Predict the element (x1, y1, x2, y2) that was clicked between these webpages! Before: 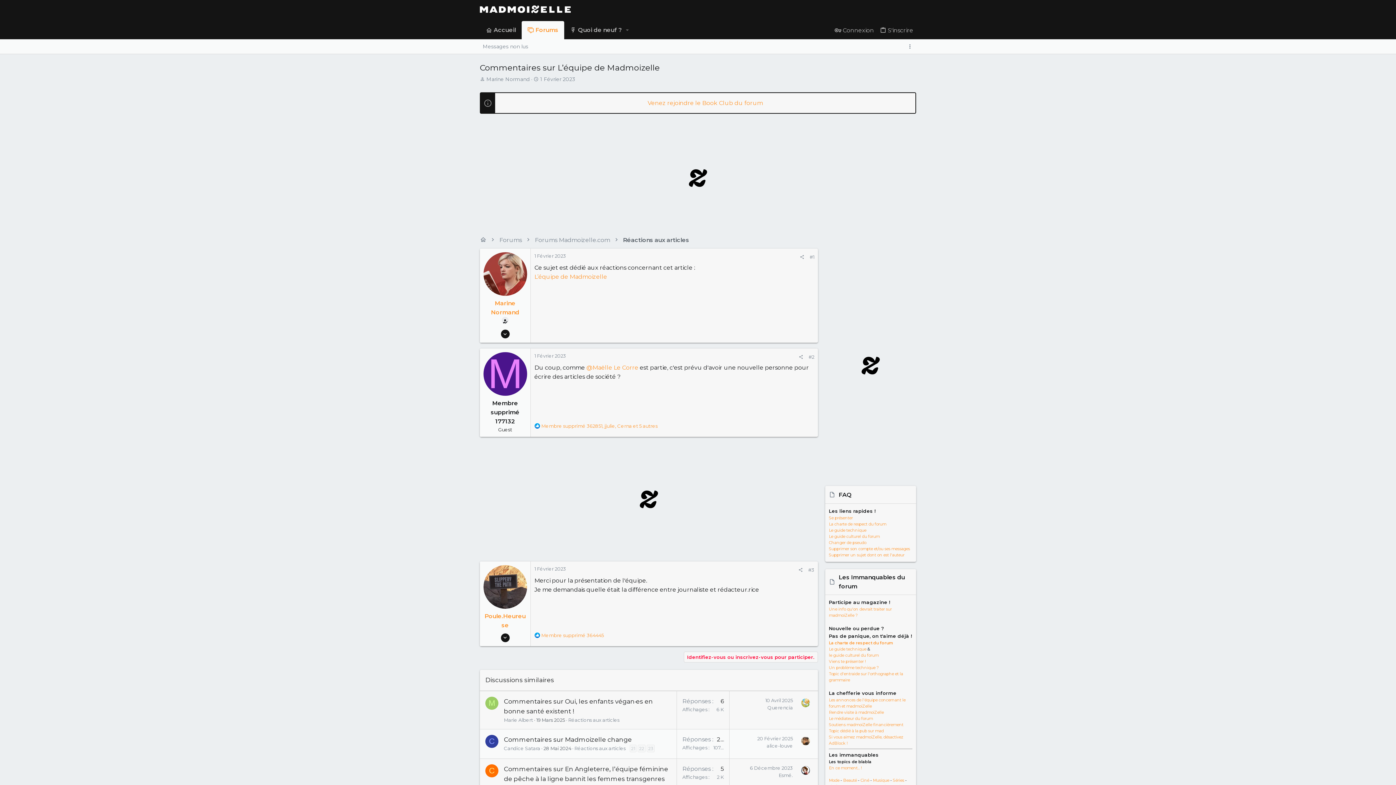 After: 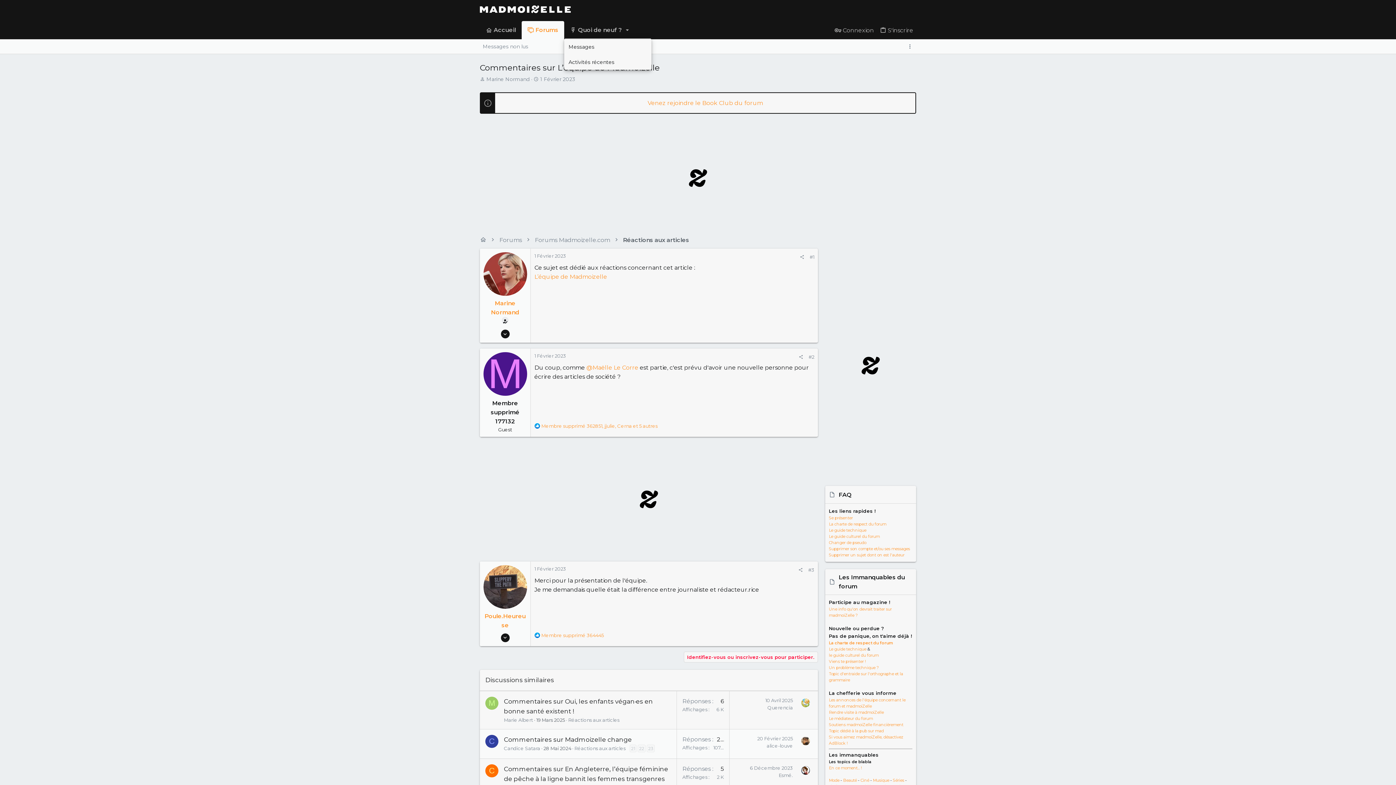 Action: label: Bascule étendue bbox: (622, 21, 632, 38)